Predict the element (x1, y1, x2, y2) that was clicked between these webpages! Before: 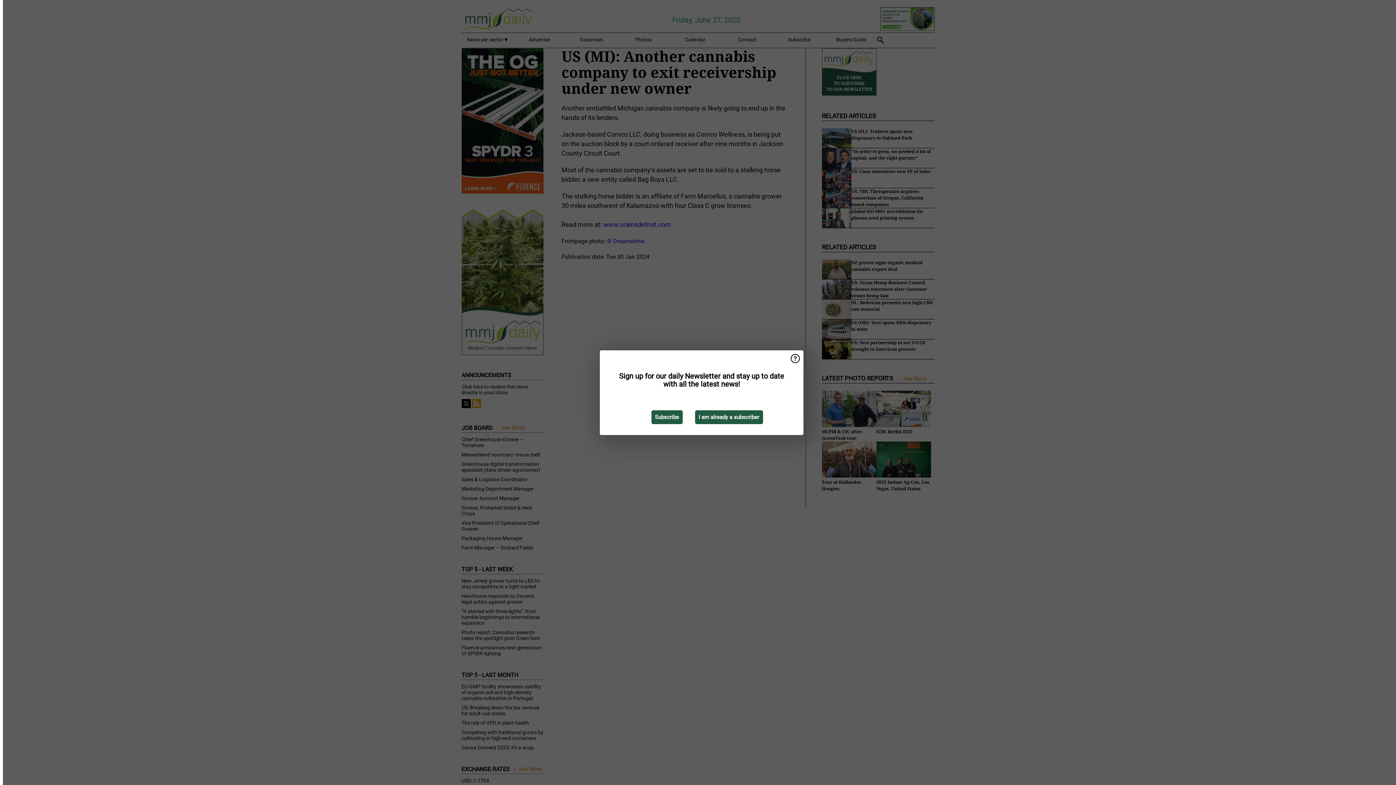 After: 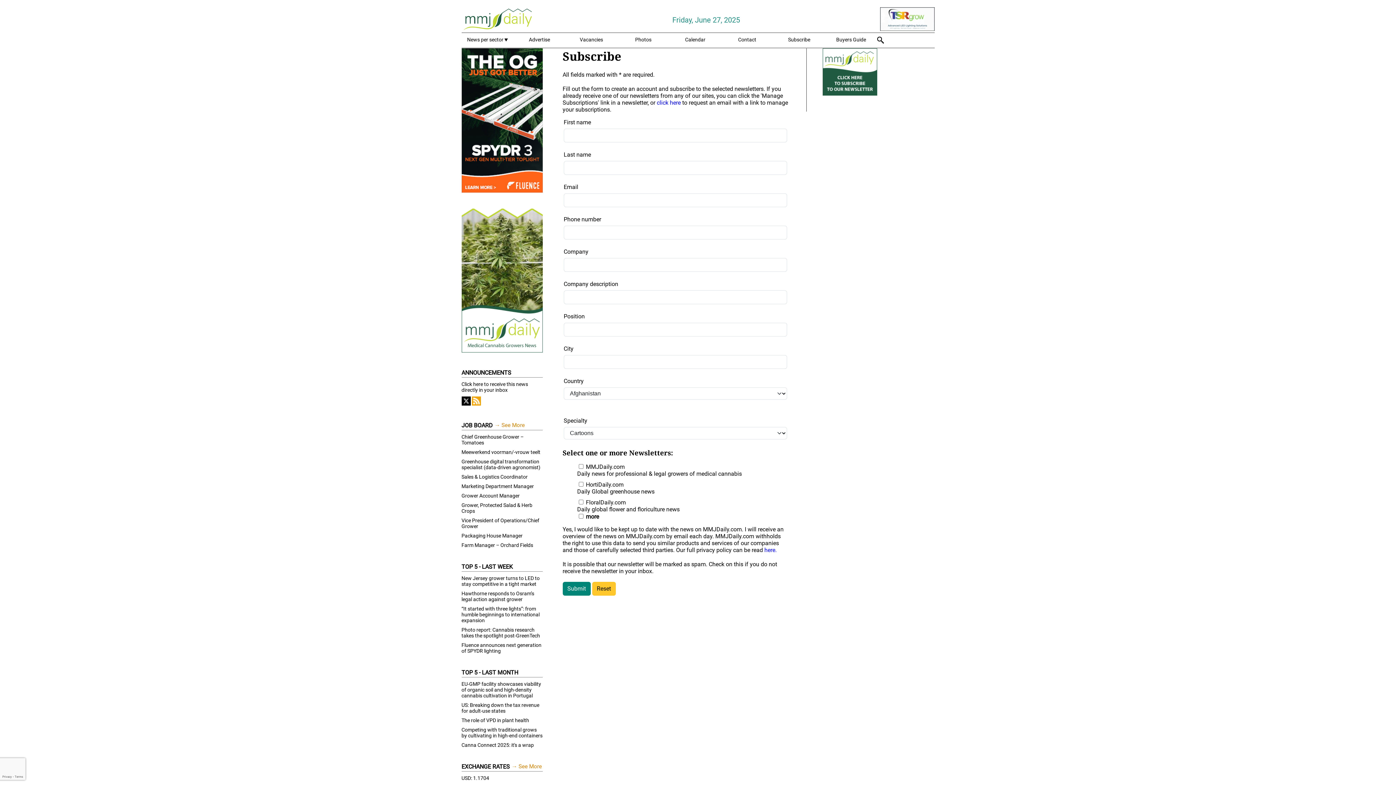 Action: bbox: (651, 410, 682, 424) label: Subscribe